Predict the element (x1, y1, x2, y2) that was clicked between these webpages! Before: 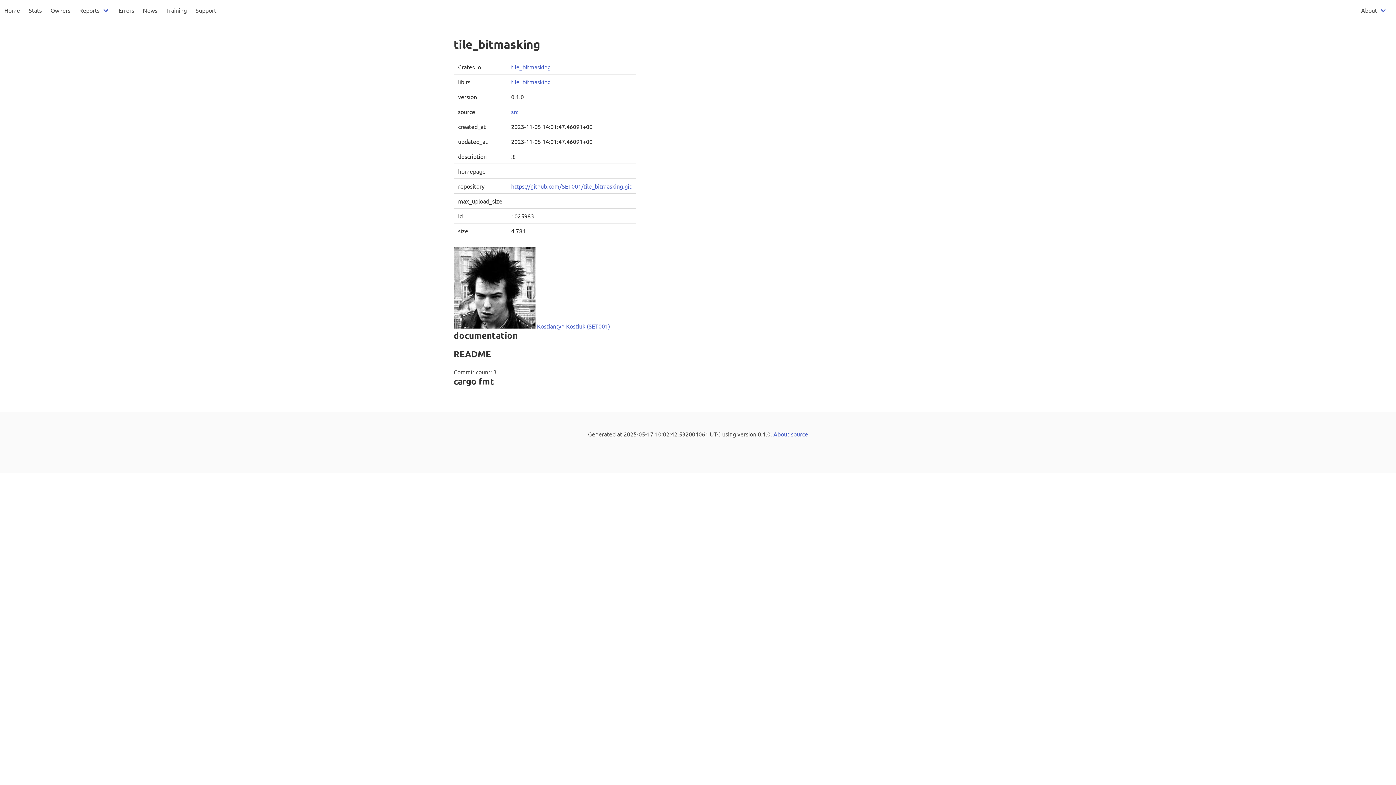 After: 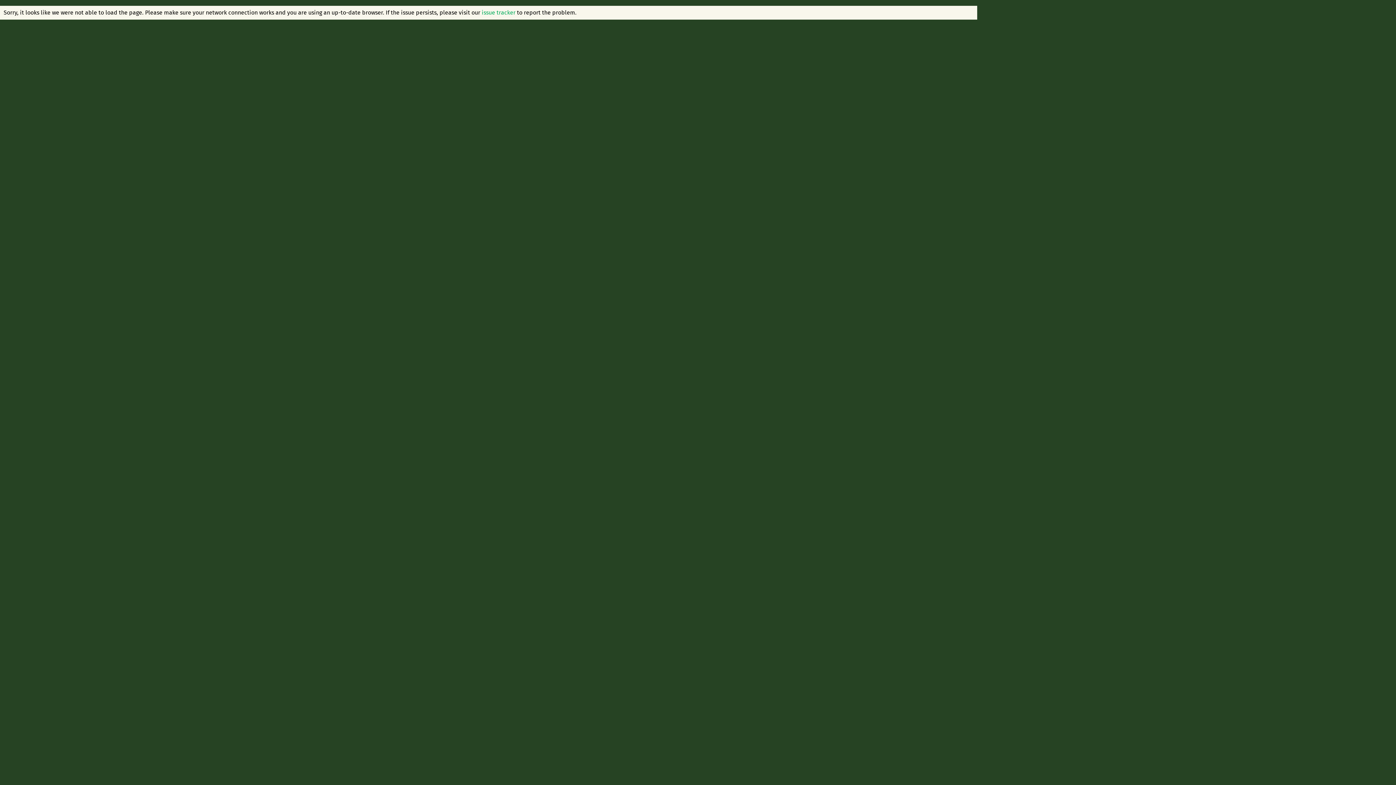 Action: label: tile_bitmasking bbox: (511, 63, 550, 70)